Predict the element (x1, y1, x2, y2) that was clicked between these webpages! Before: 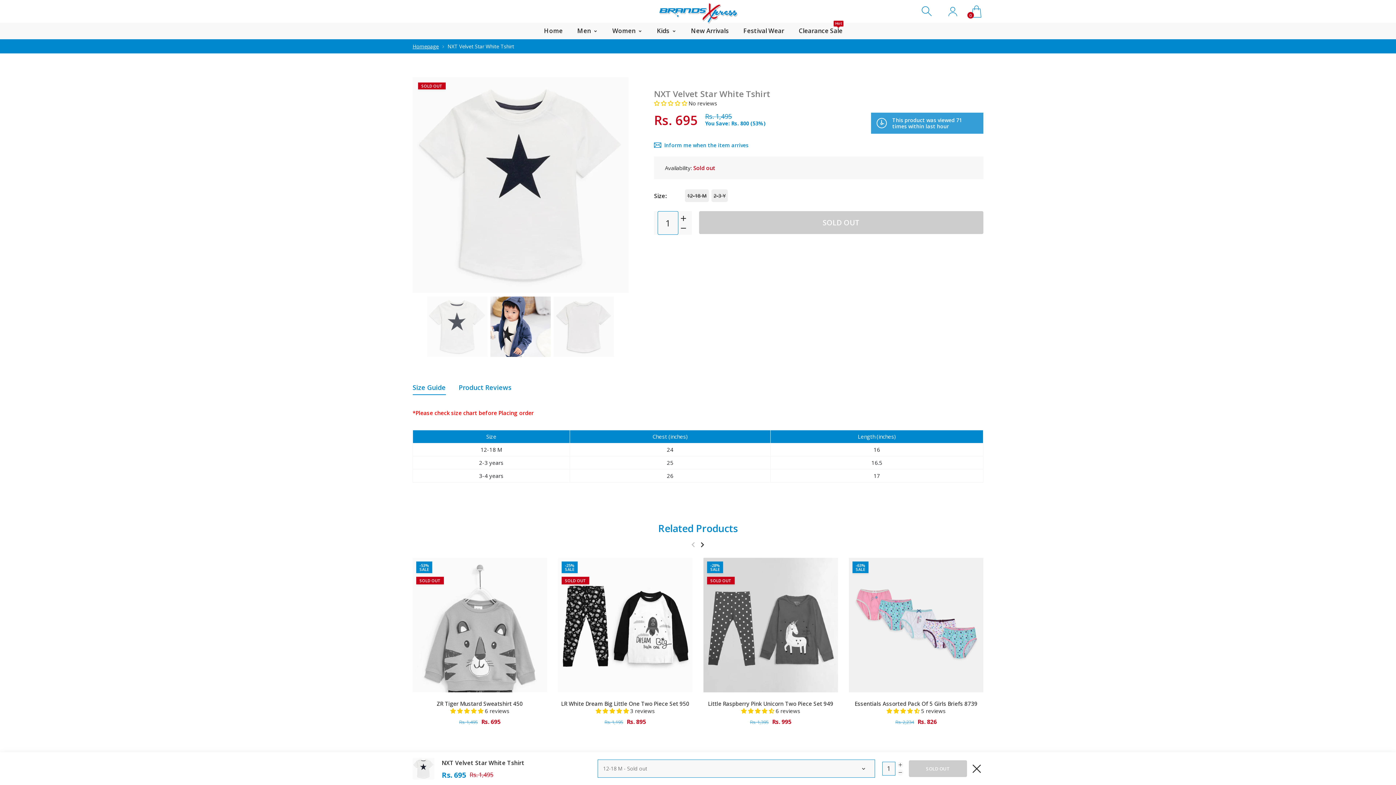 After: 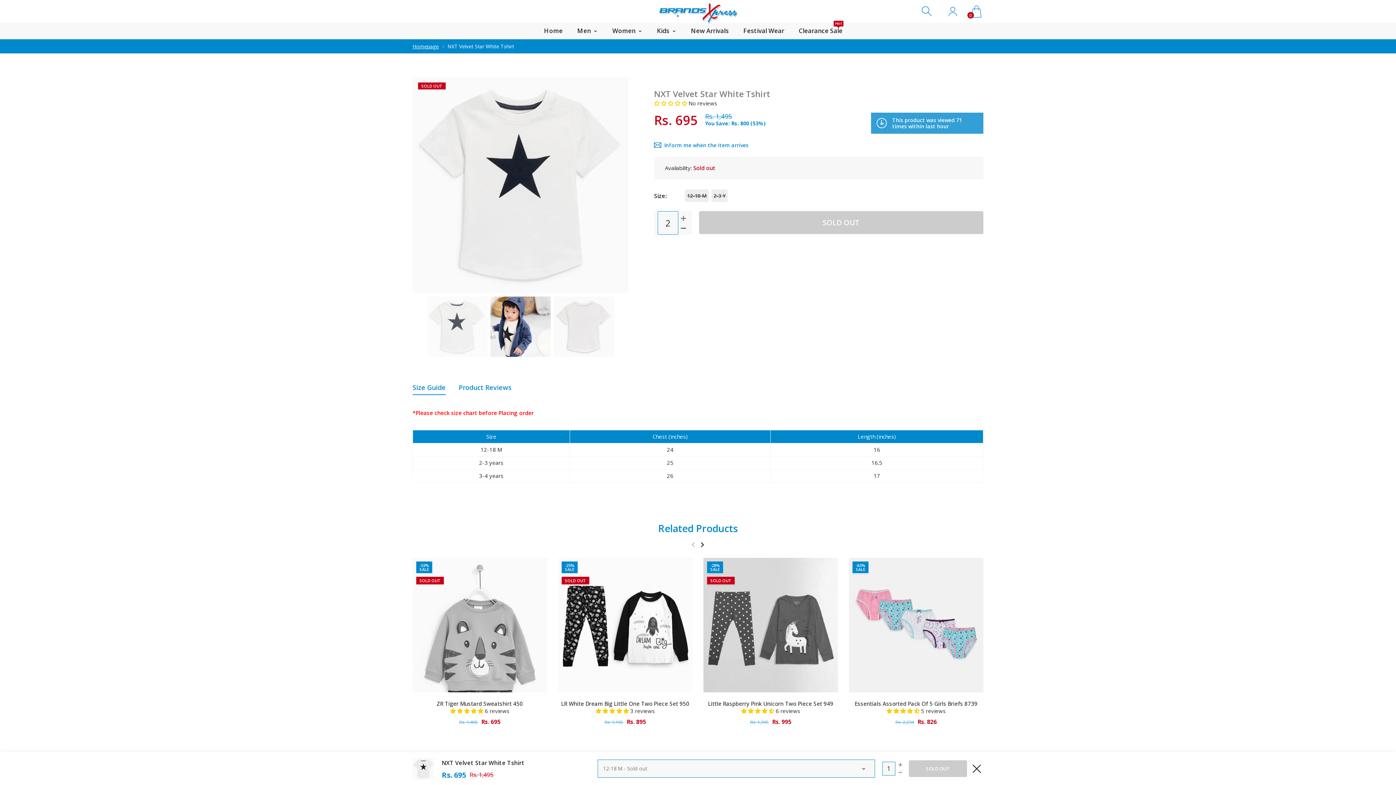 Action: bbox: (679, 213, 689, 223)